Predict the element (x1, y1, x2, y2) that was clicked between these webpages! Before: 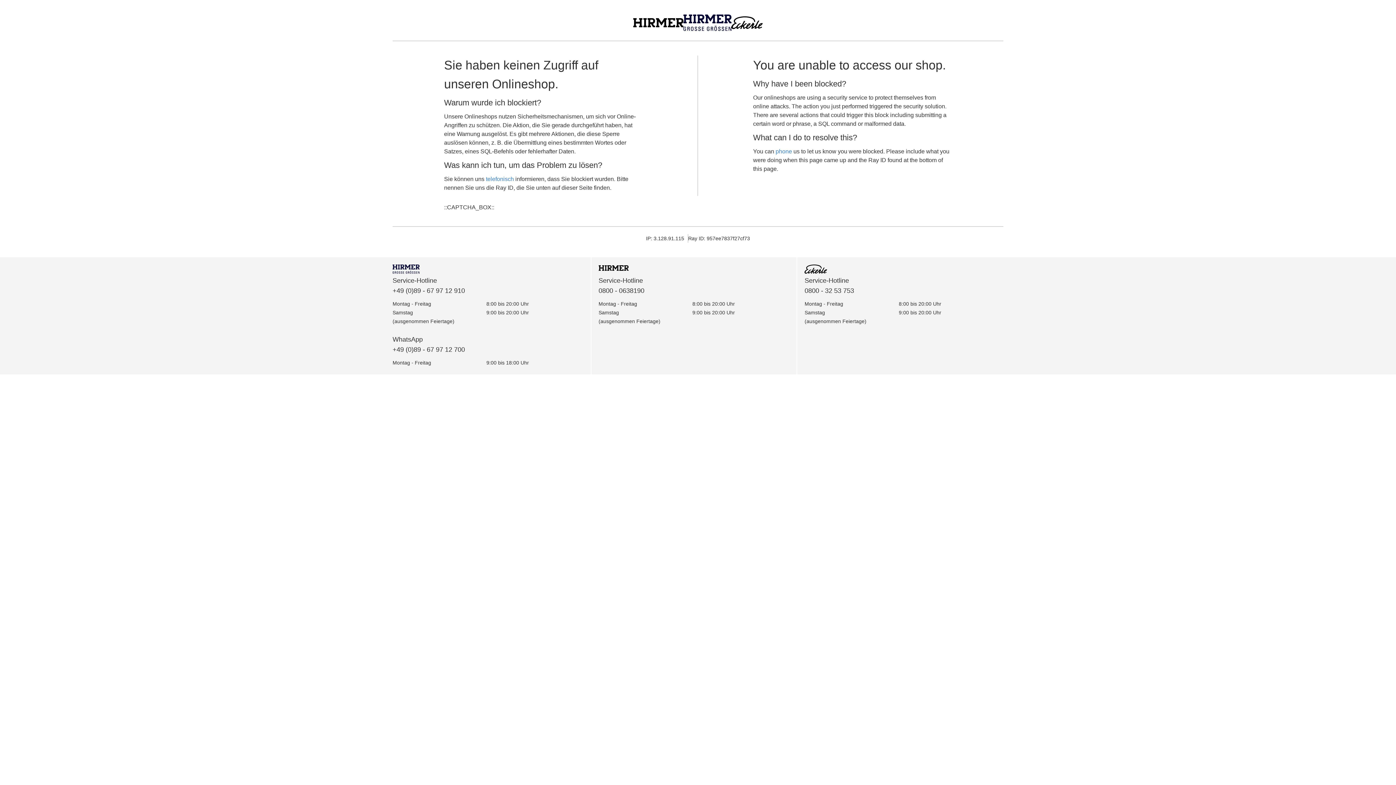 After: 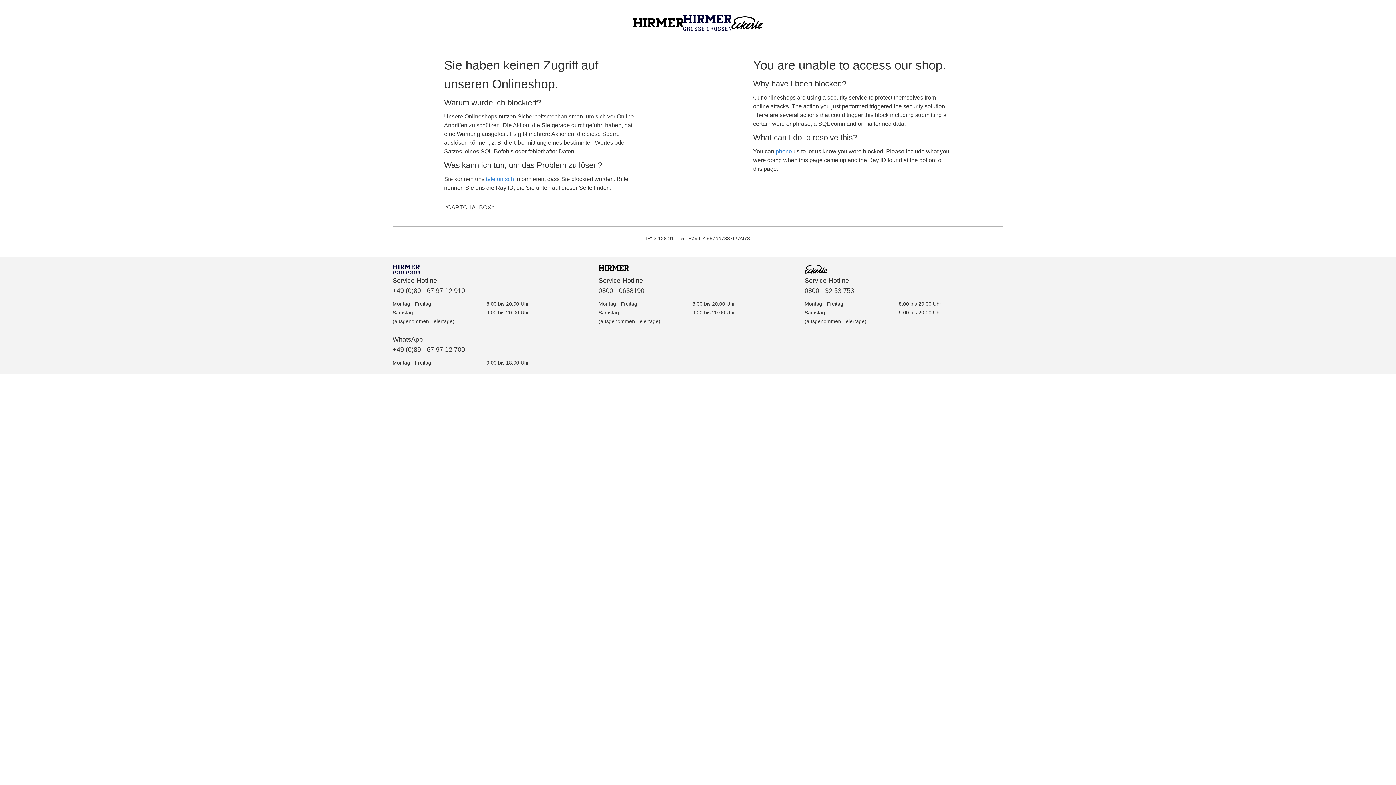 Action: bbox: (683, 14, 731, 33)